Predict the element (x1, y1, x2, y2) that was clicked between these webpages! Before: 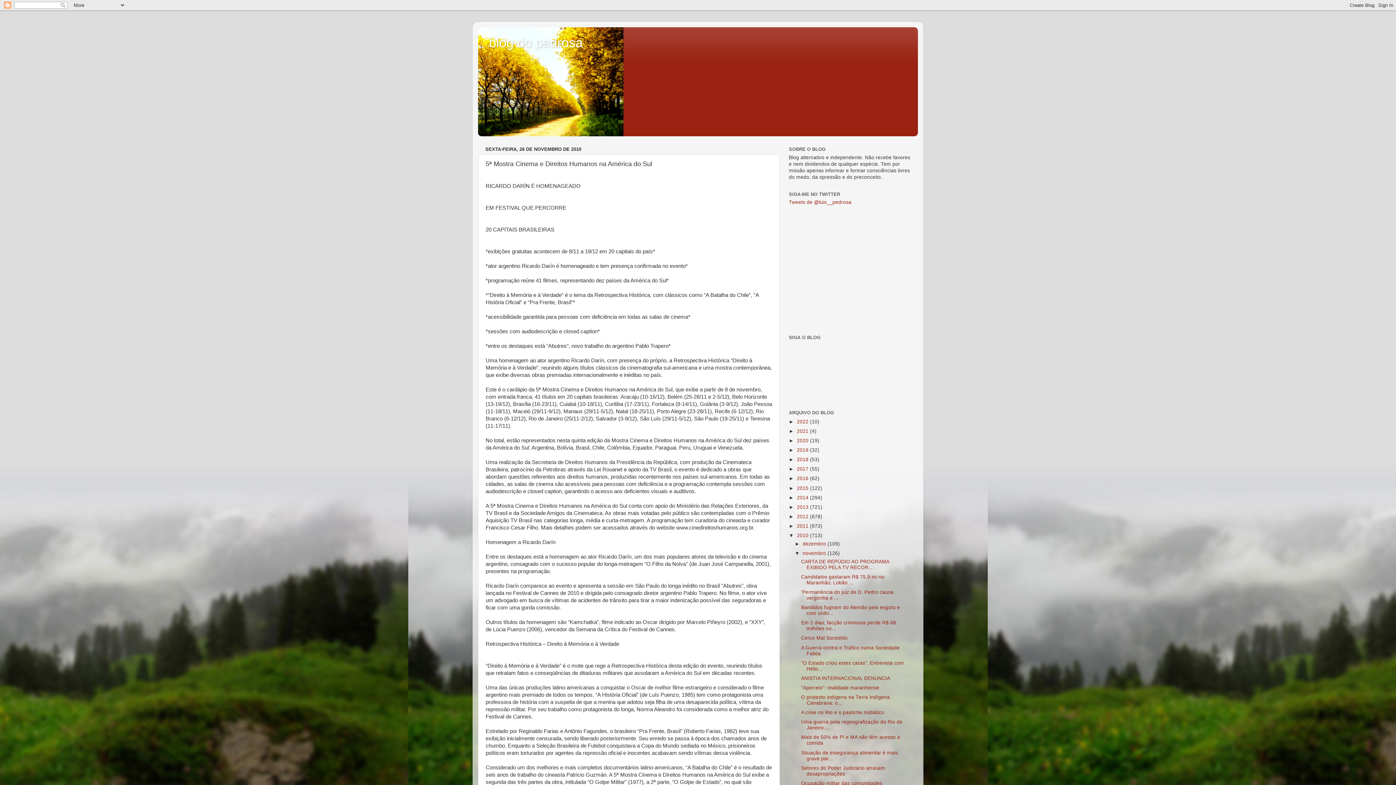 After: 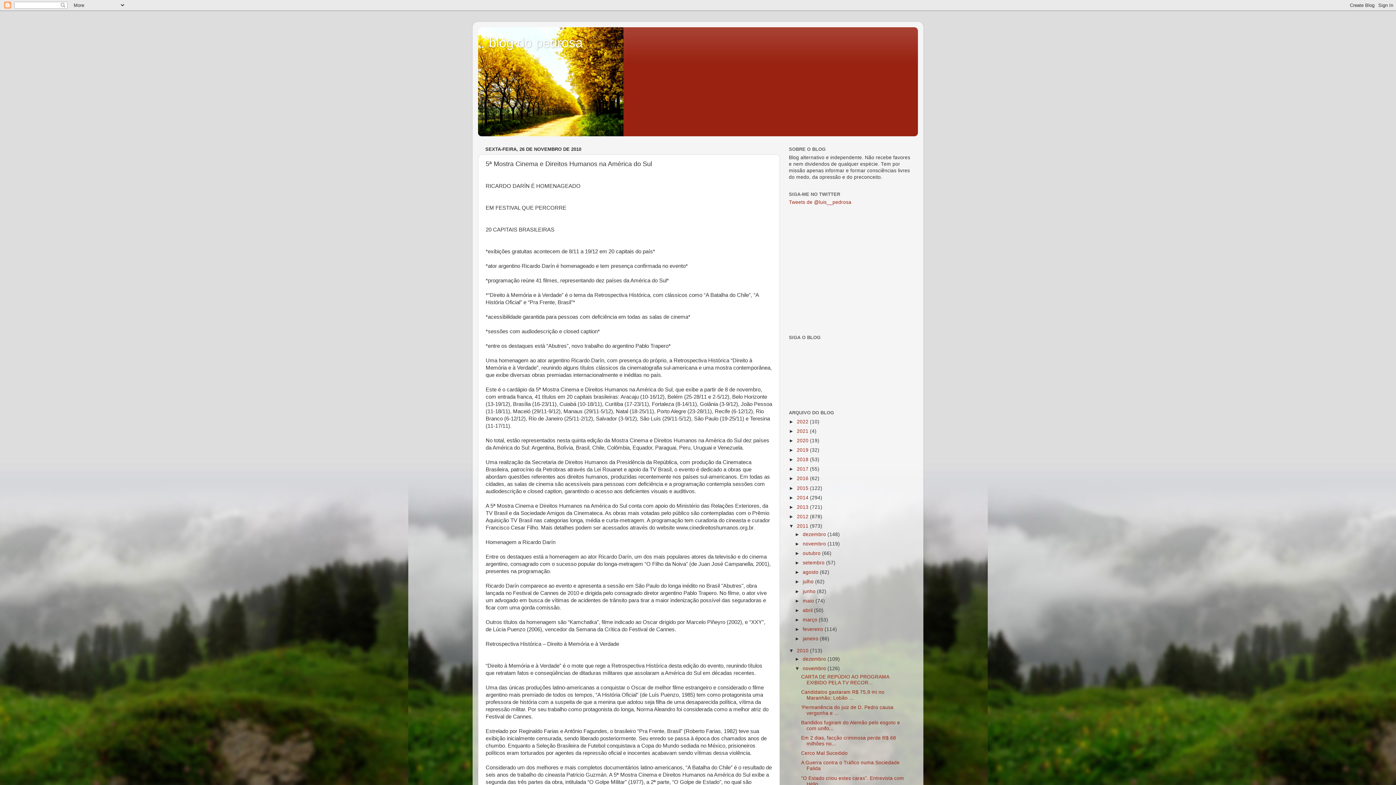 Action: label: ►   bbox: (789, 523, 797, 529)